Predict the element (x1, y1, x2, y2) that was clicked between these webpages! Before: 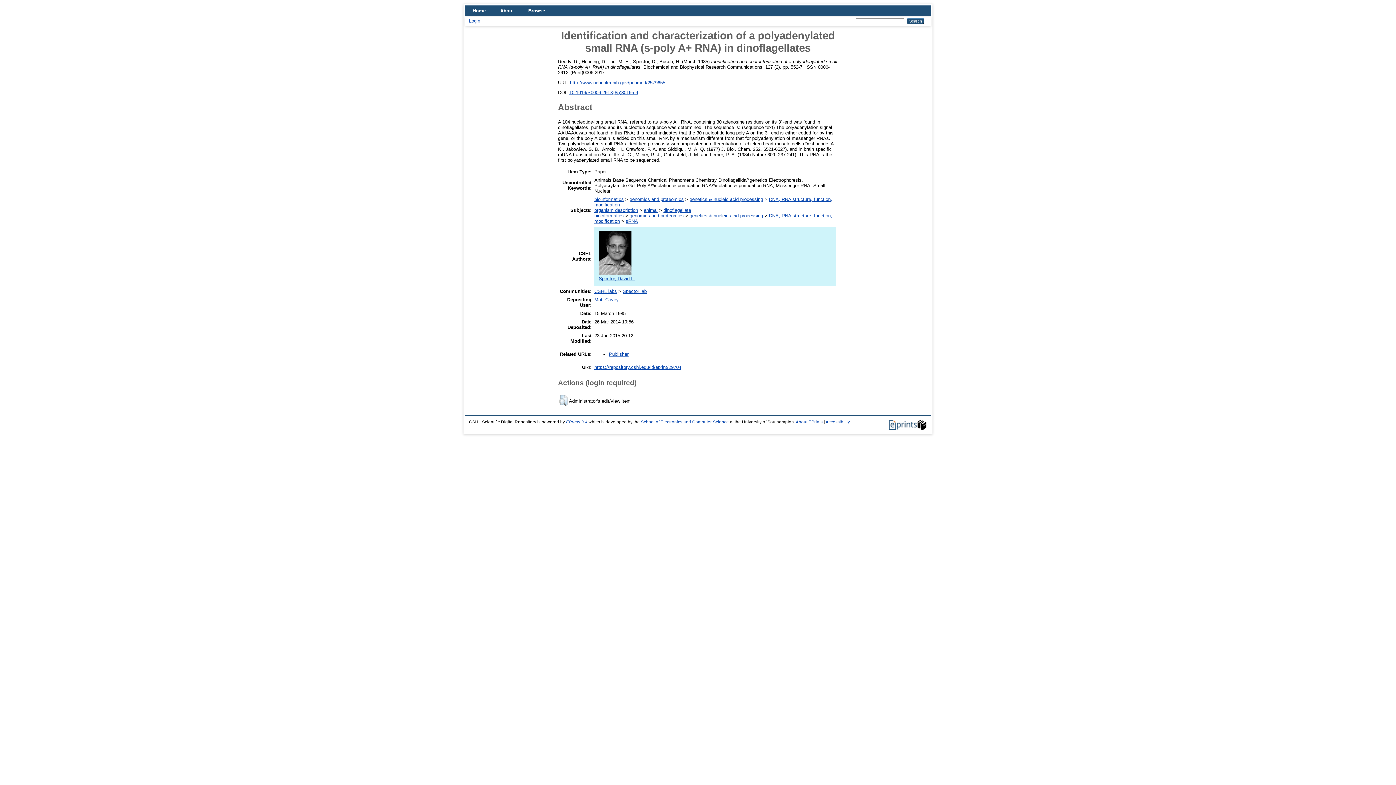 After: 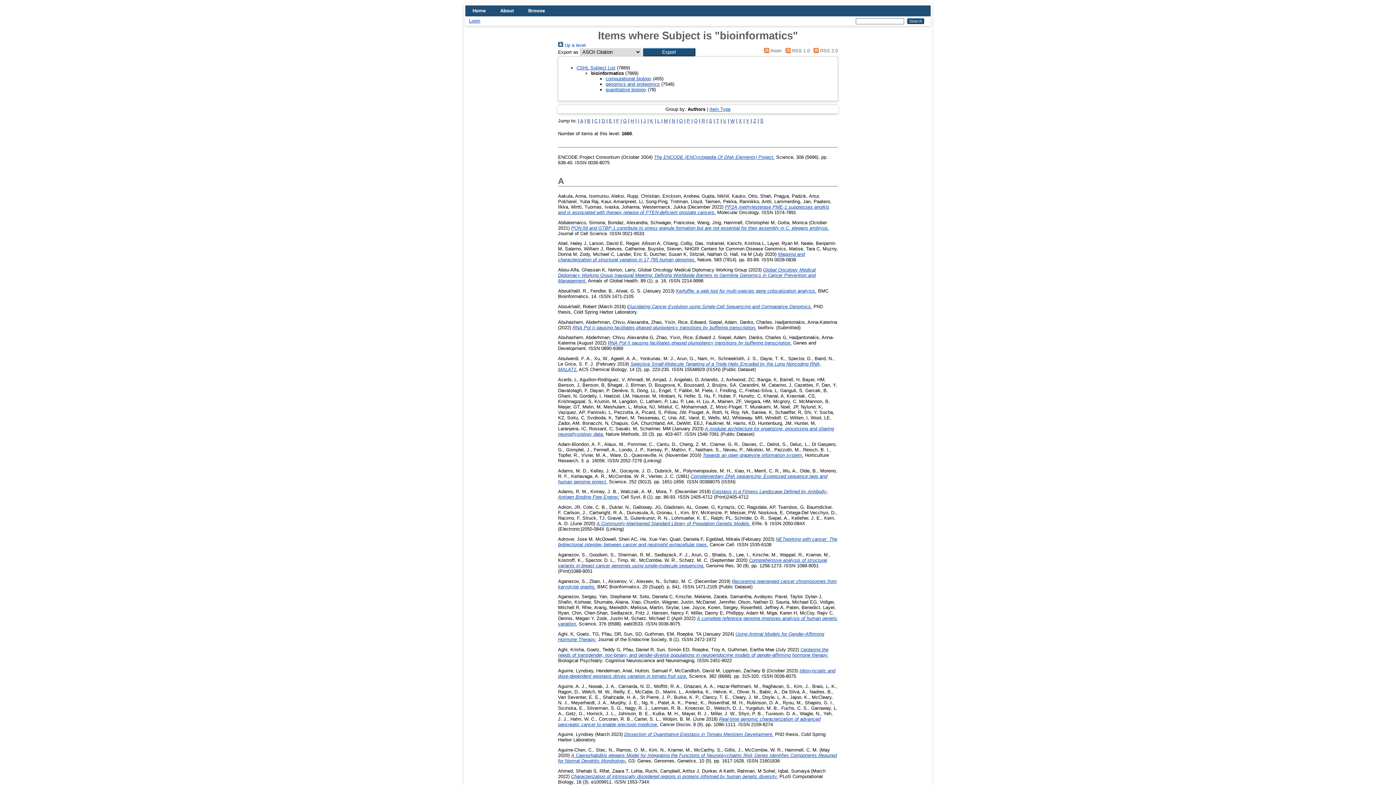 Action: label: bioinformatics bbox: (594, 196, 624, 202)